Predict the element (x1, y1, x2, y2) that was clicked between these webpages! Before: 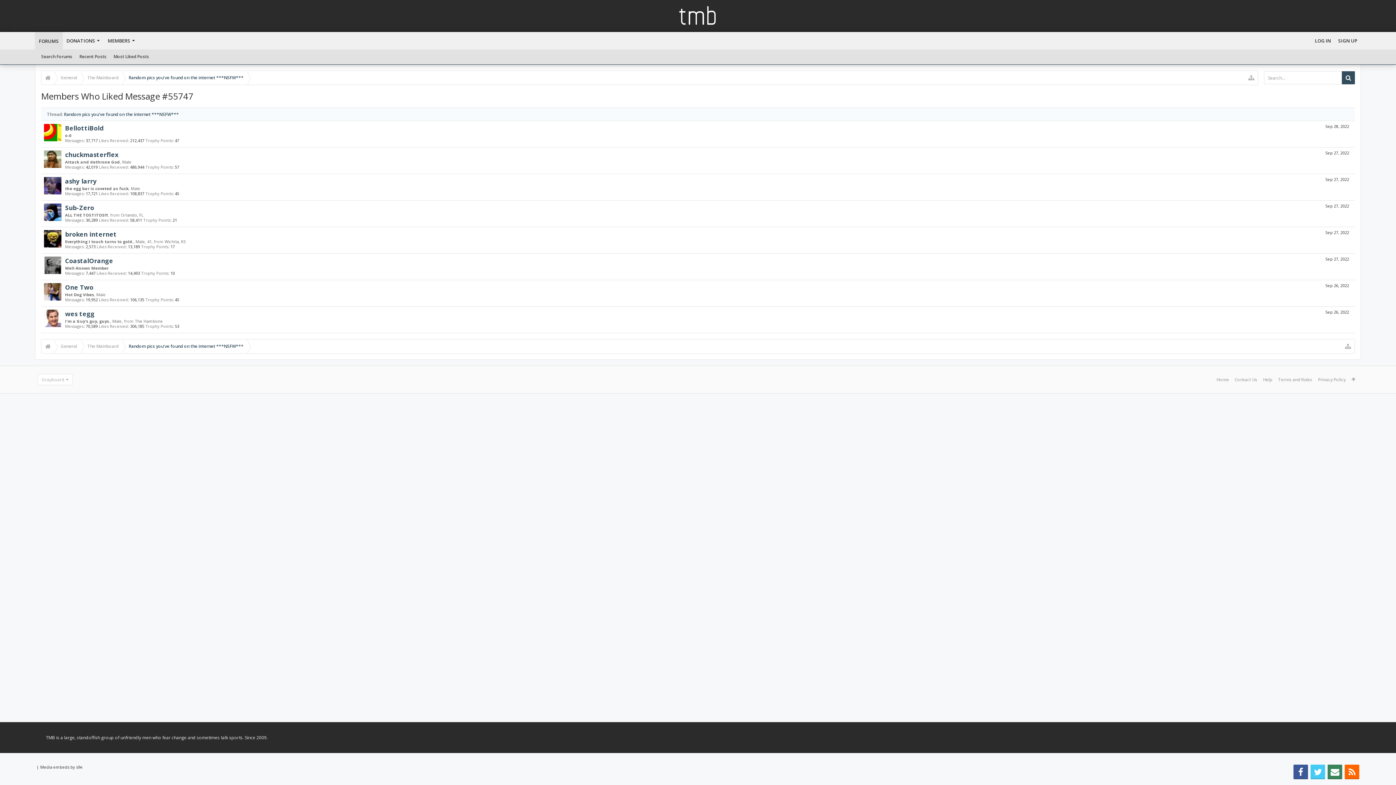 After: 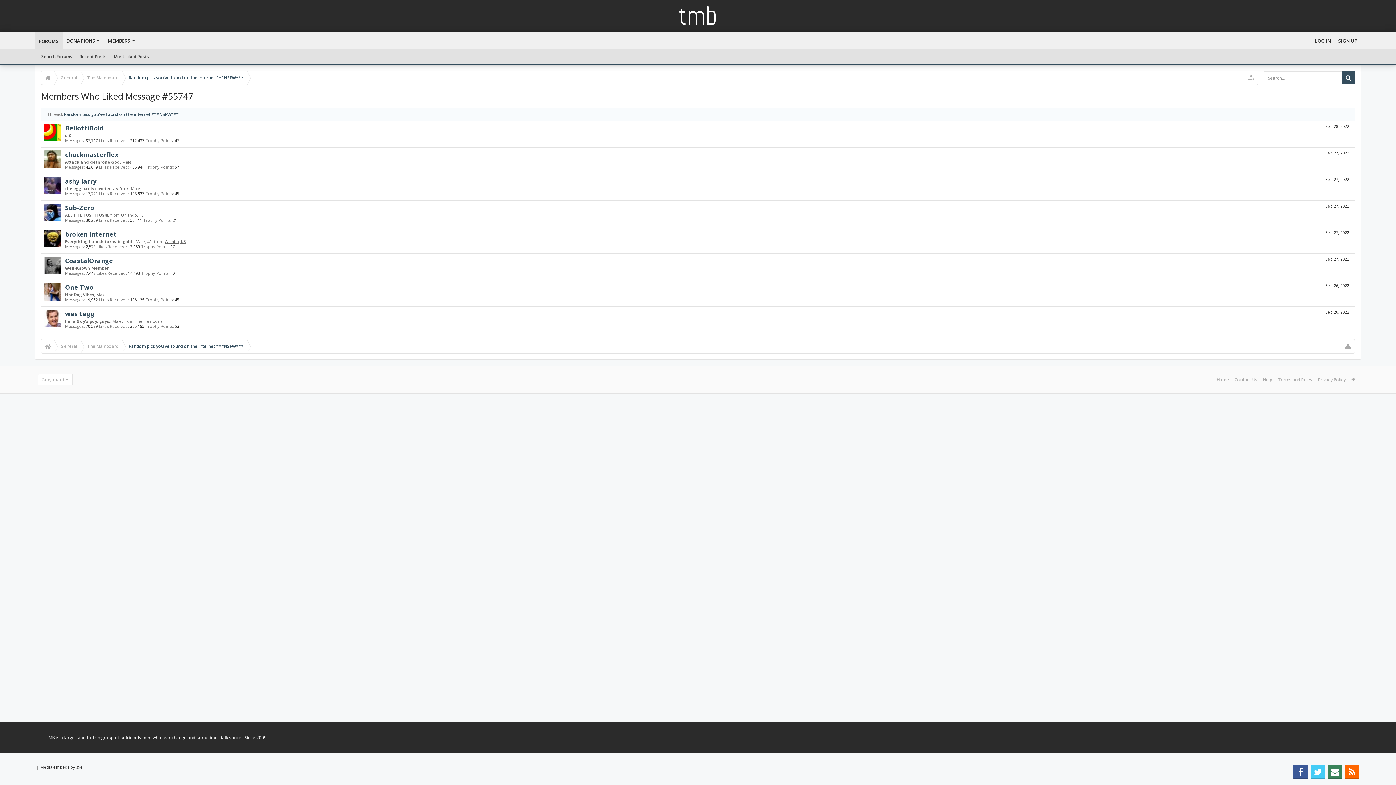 Action: label: Wichita, KS bbox: (164, 238, 185, 244)